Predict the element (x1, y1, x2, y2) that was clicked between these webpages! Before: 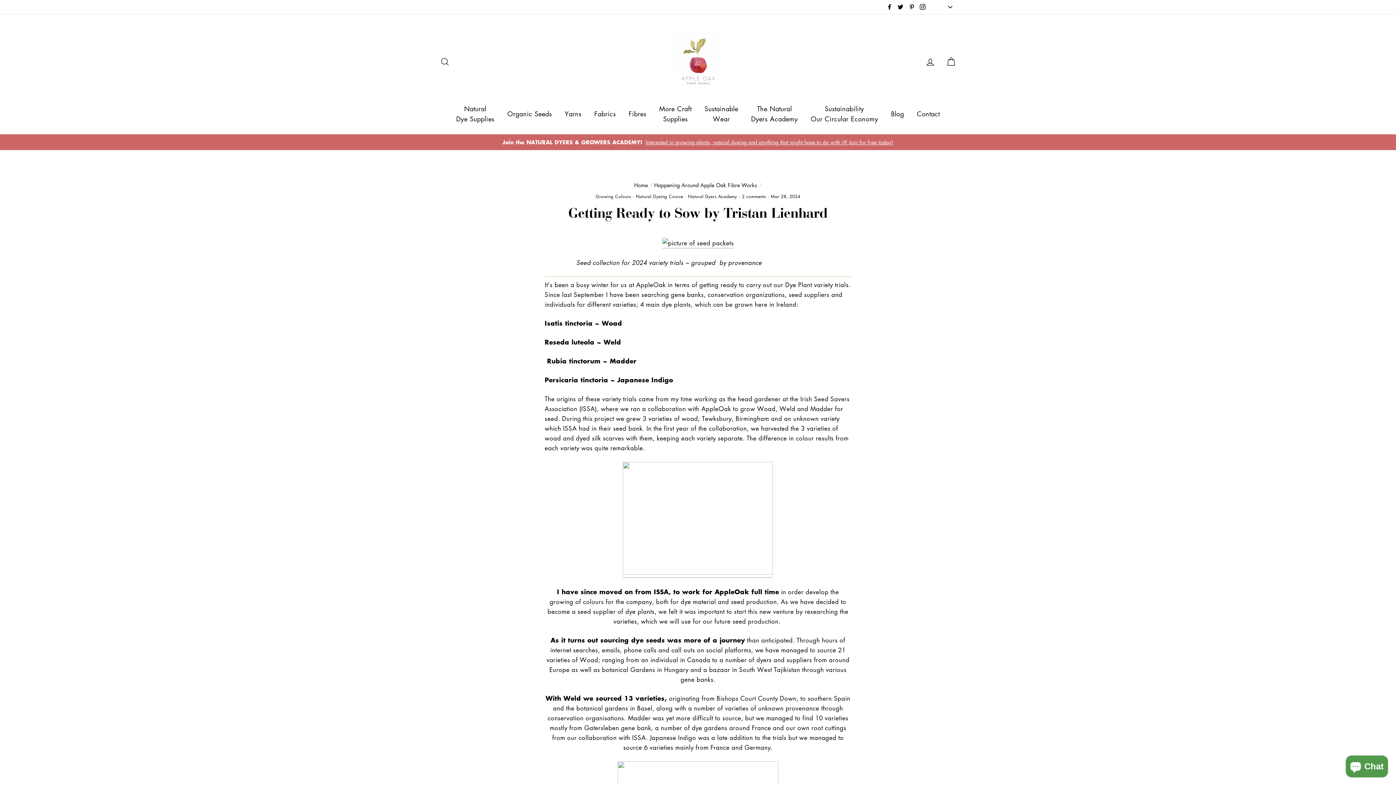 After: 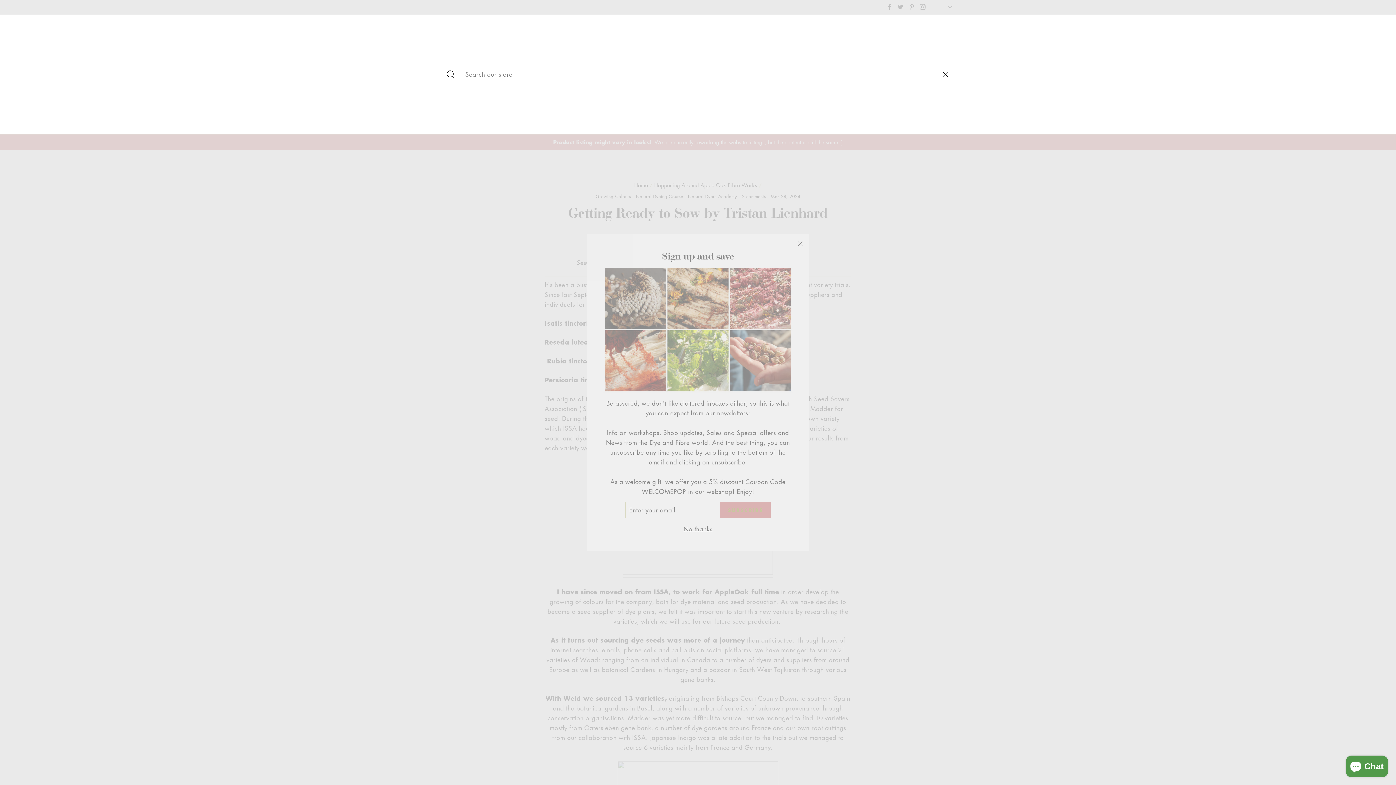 Action: bbox: (435, 53, 454, 69) label: Search